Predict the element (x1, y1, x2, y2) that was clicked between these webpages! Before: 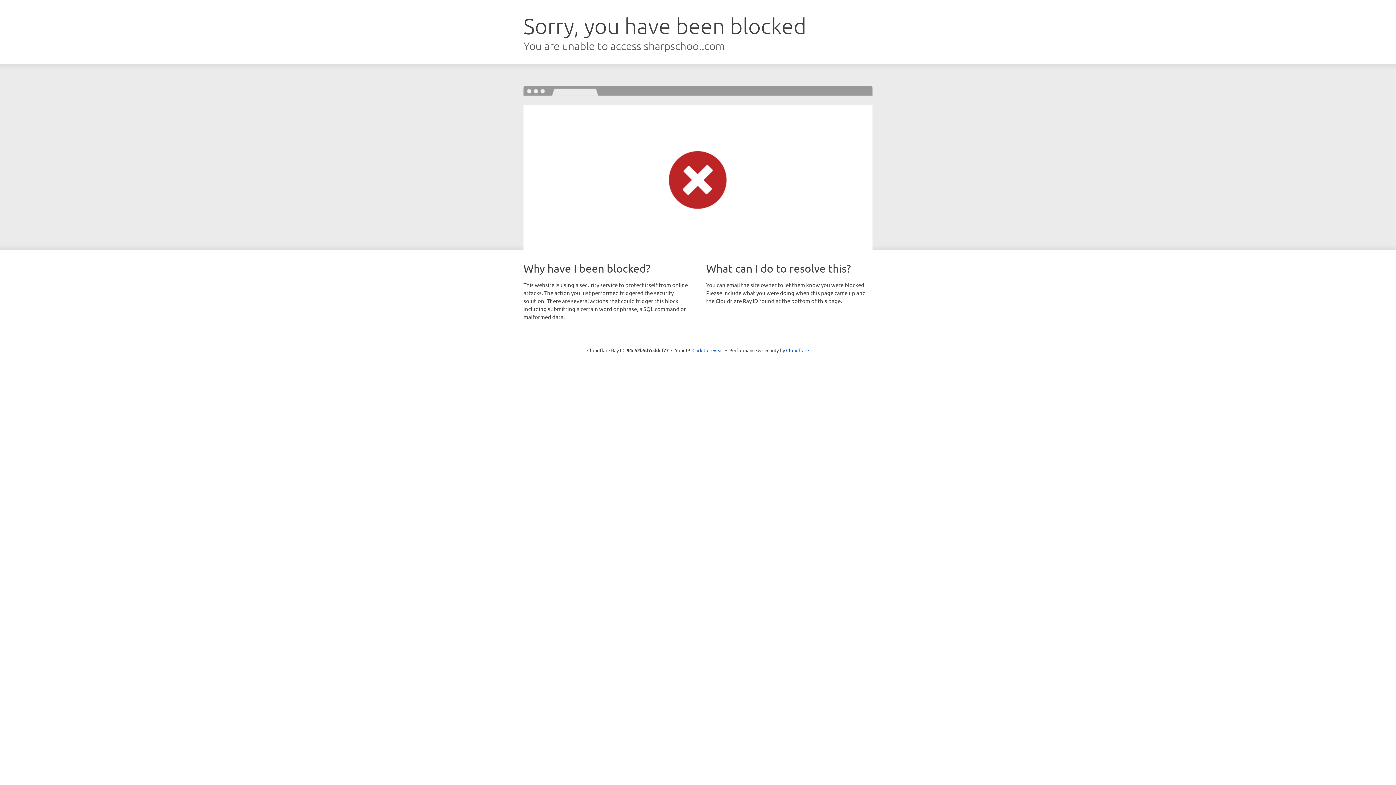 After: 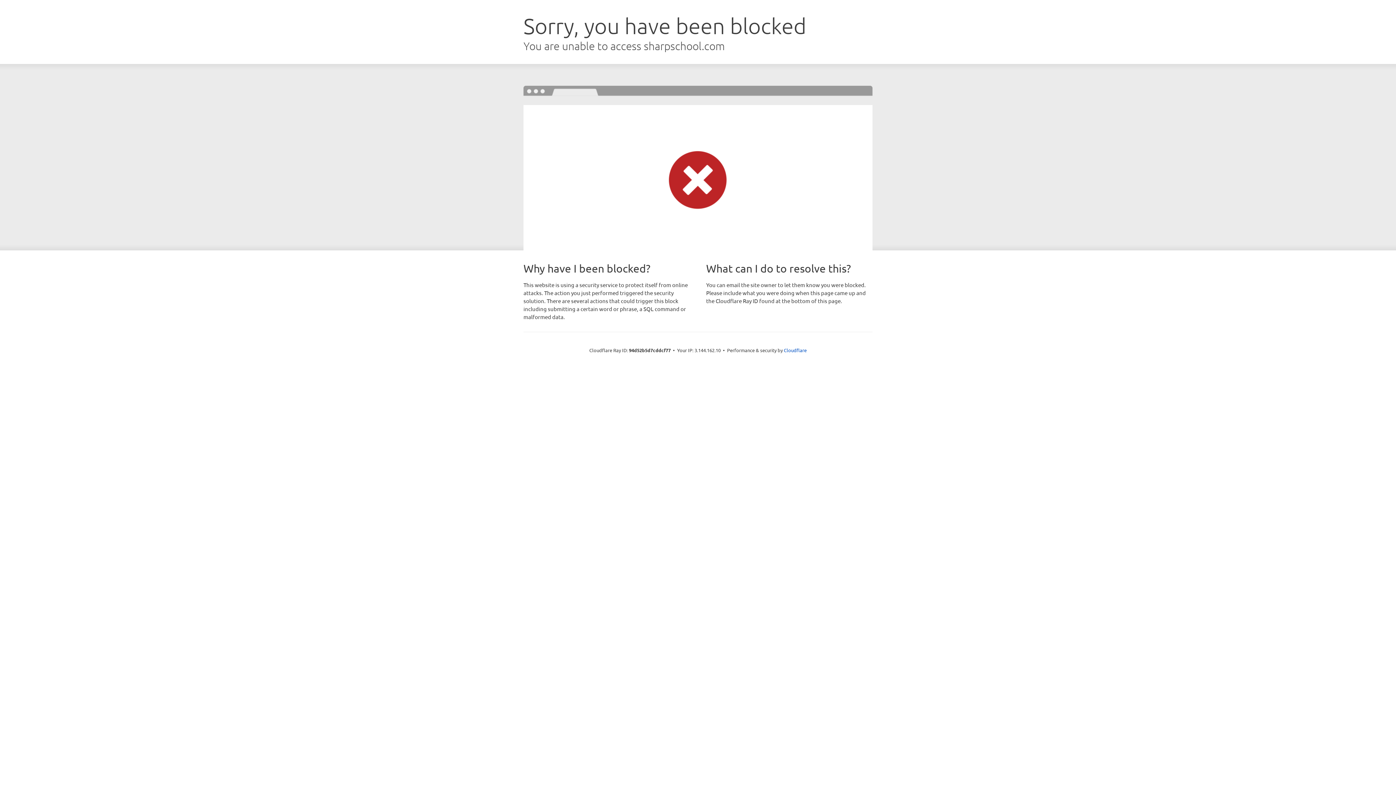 Action: bbox: (692, 346, 723, 353) label: Click to reveal